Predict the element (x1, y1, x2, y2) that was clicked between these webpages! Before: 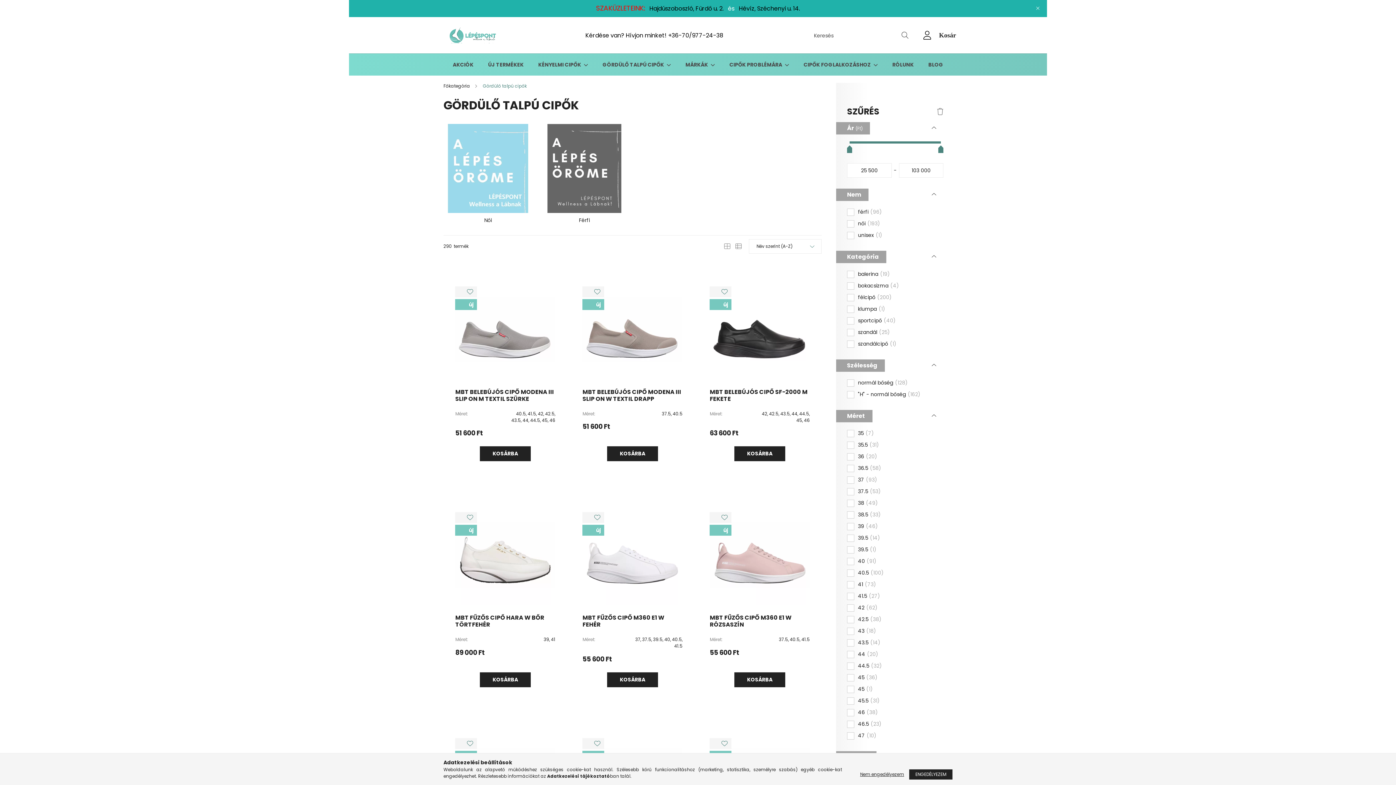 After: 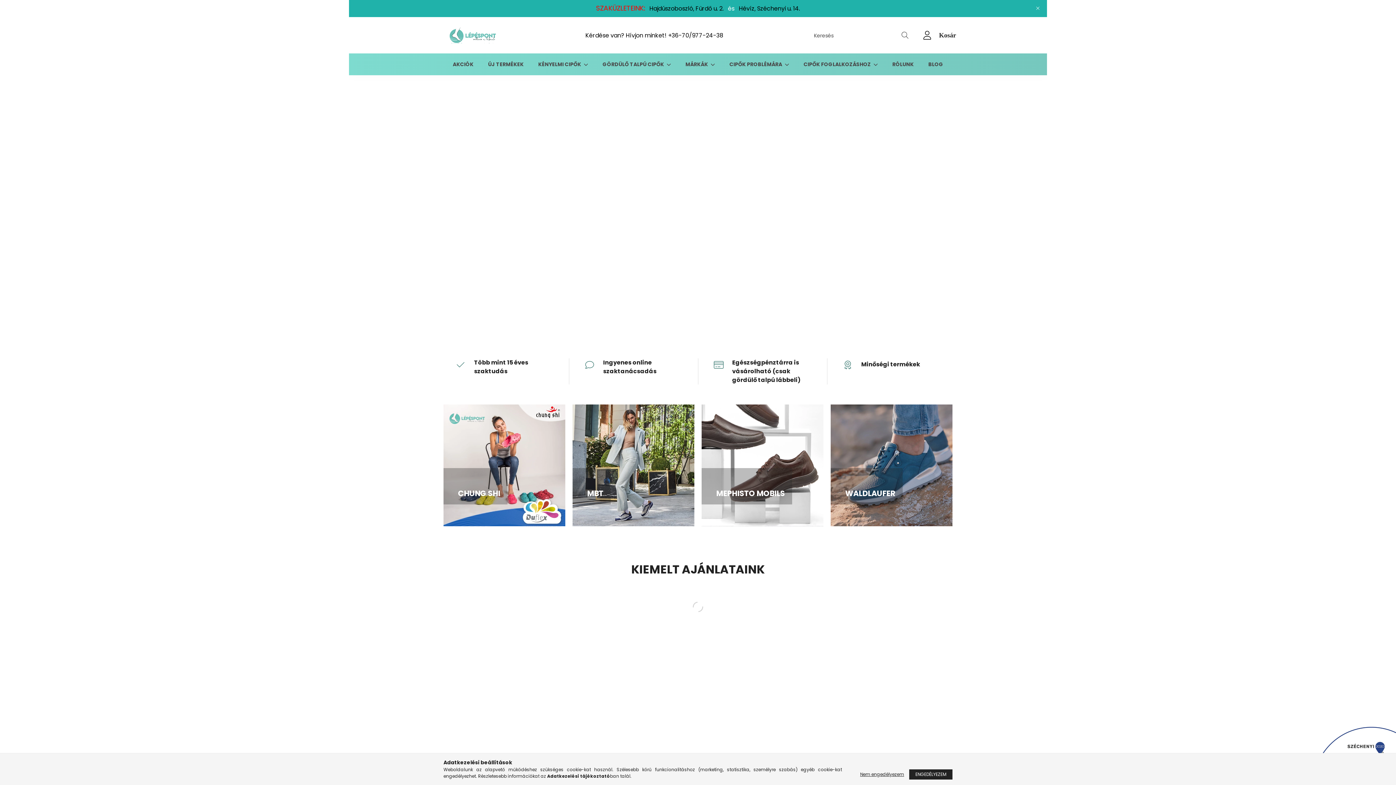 Action: bbox: (443, 31, 502, 38)